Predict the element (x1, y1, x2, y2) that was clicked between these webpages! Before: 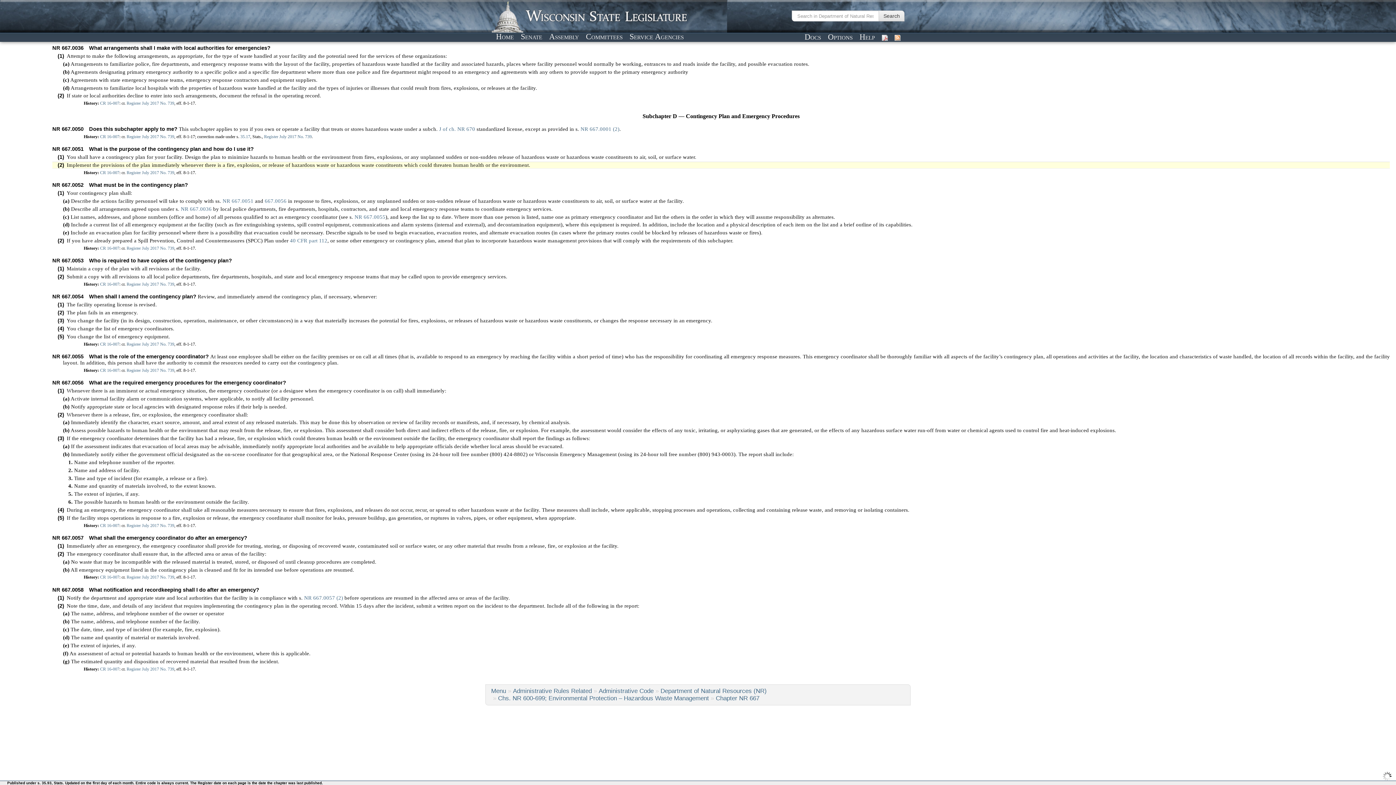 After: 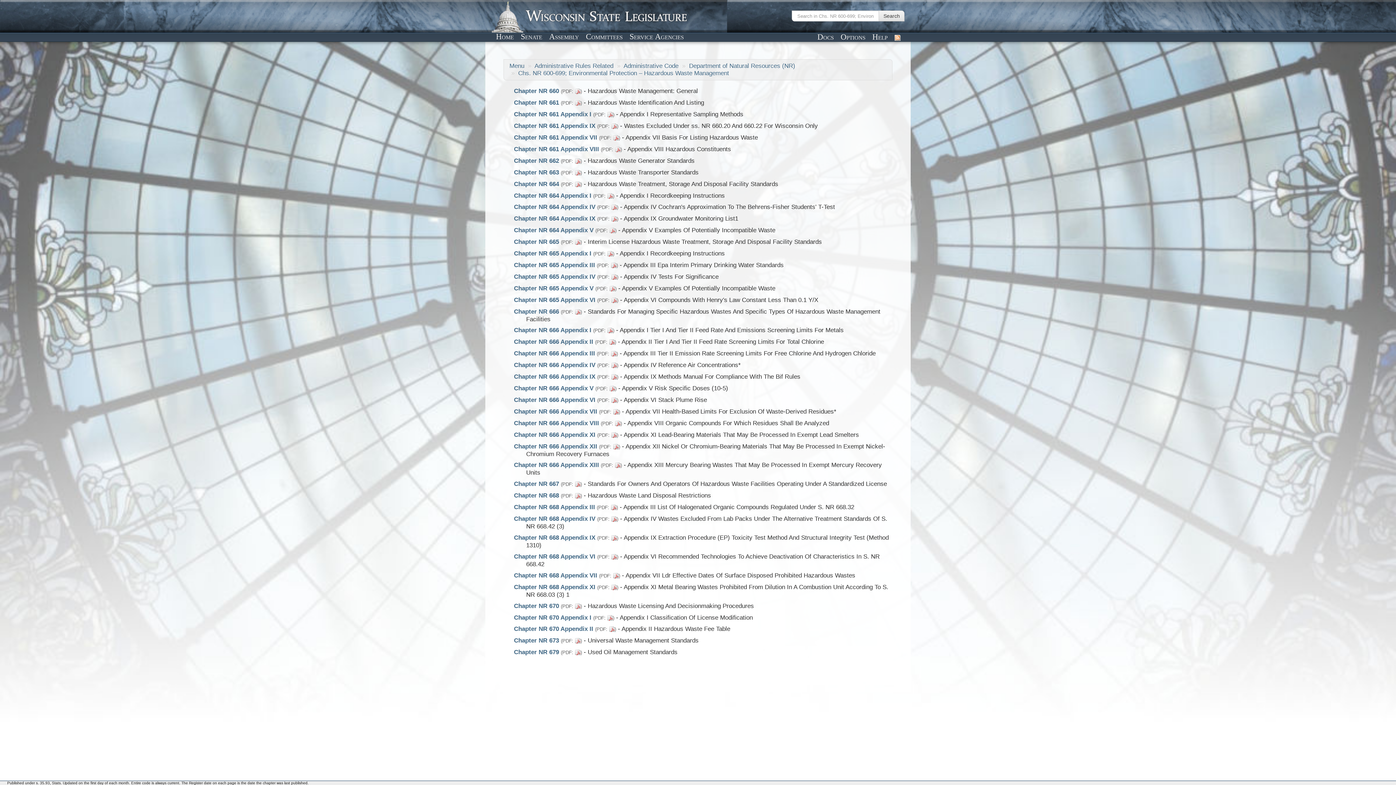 Action: label: Chs. NR 600-699; Environmental Protection – Hazardous Waste Management bbox: (498, 695, 709, 702)